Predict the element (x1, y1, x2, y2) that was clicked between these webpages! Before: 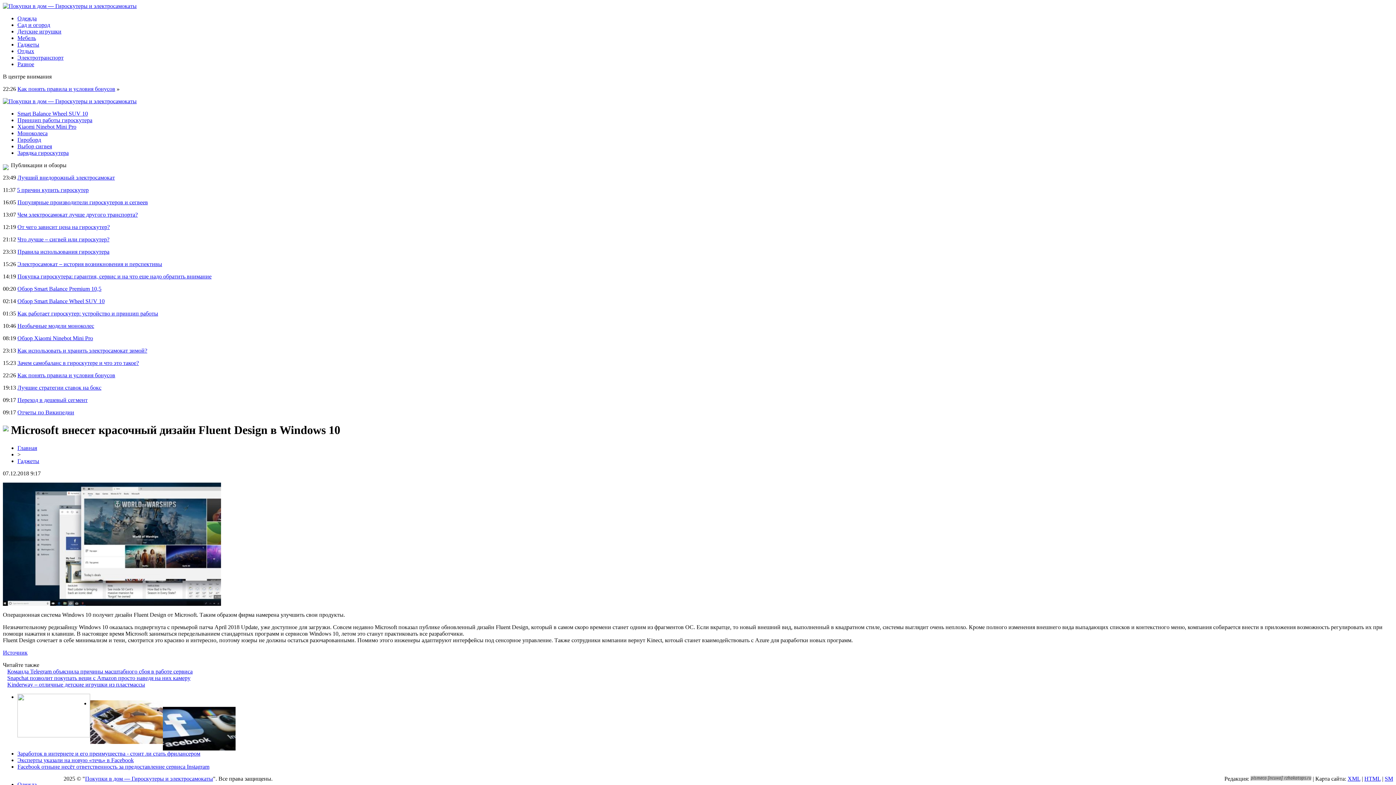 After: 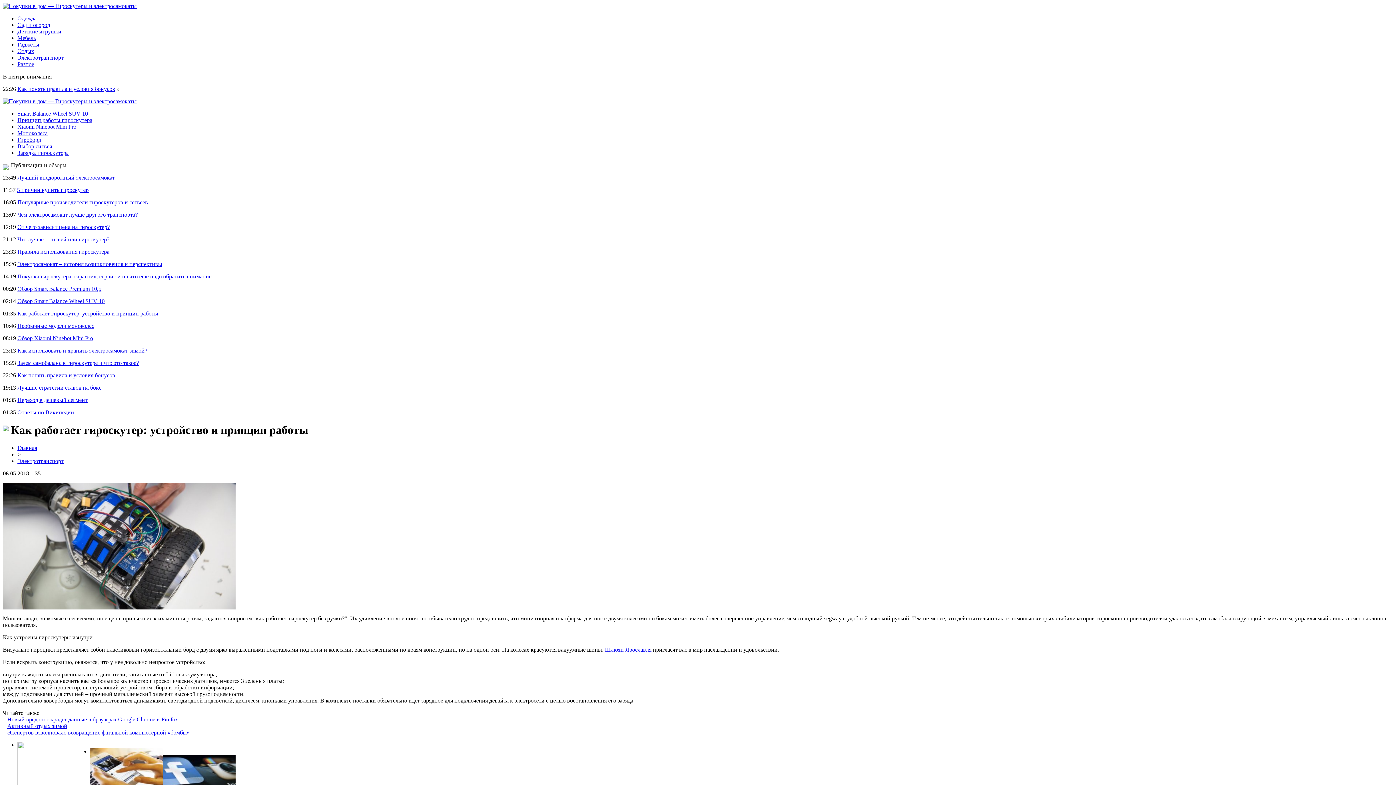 Action: label: Принцип работы гироскутера bbox: (17, 117, 92, 123)